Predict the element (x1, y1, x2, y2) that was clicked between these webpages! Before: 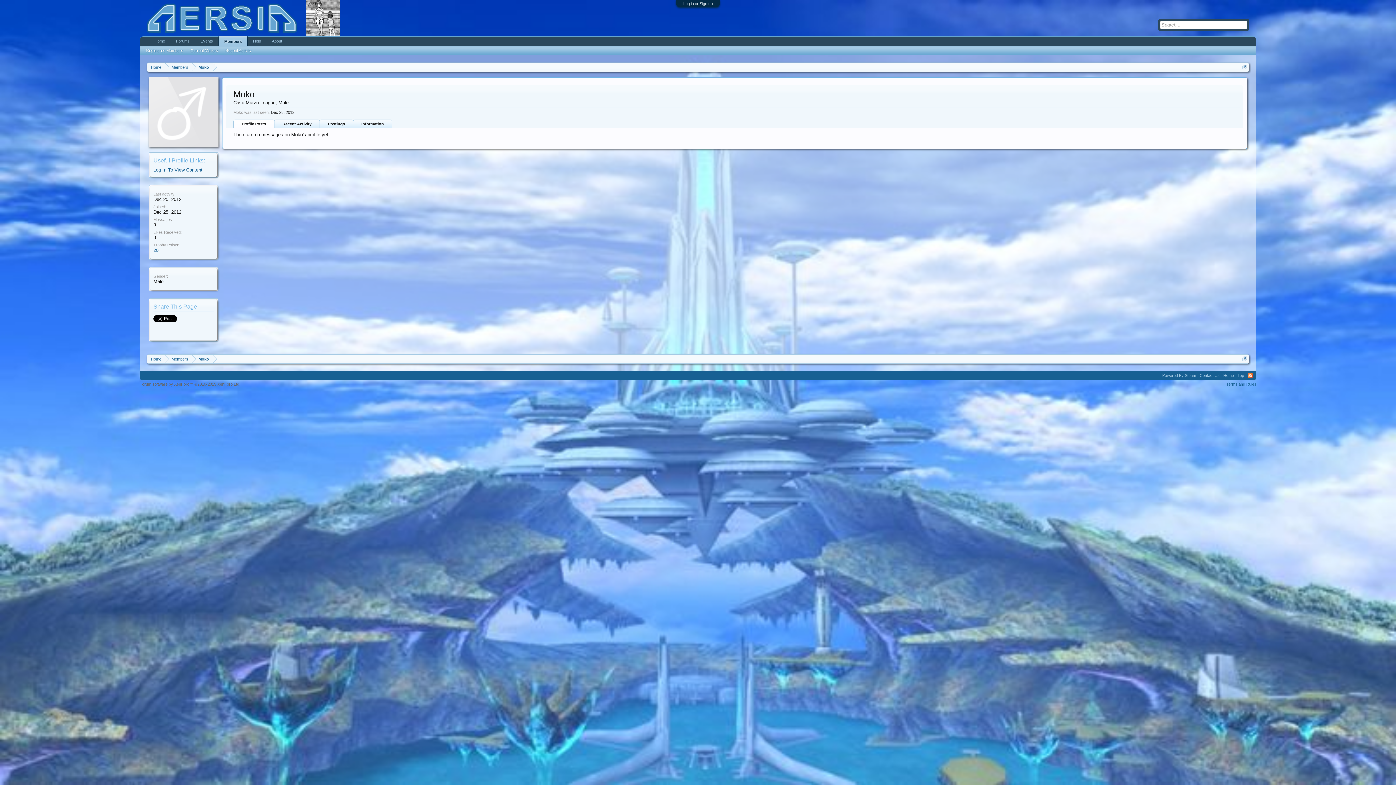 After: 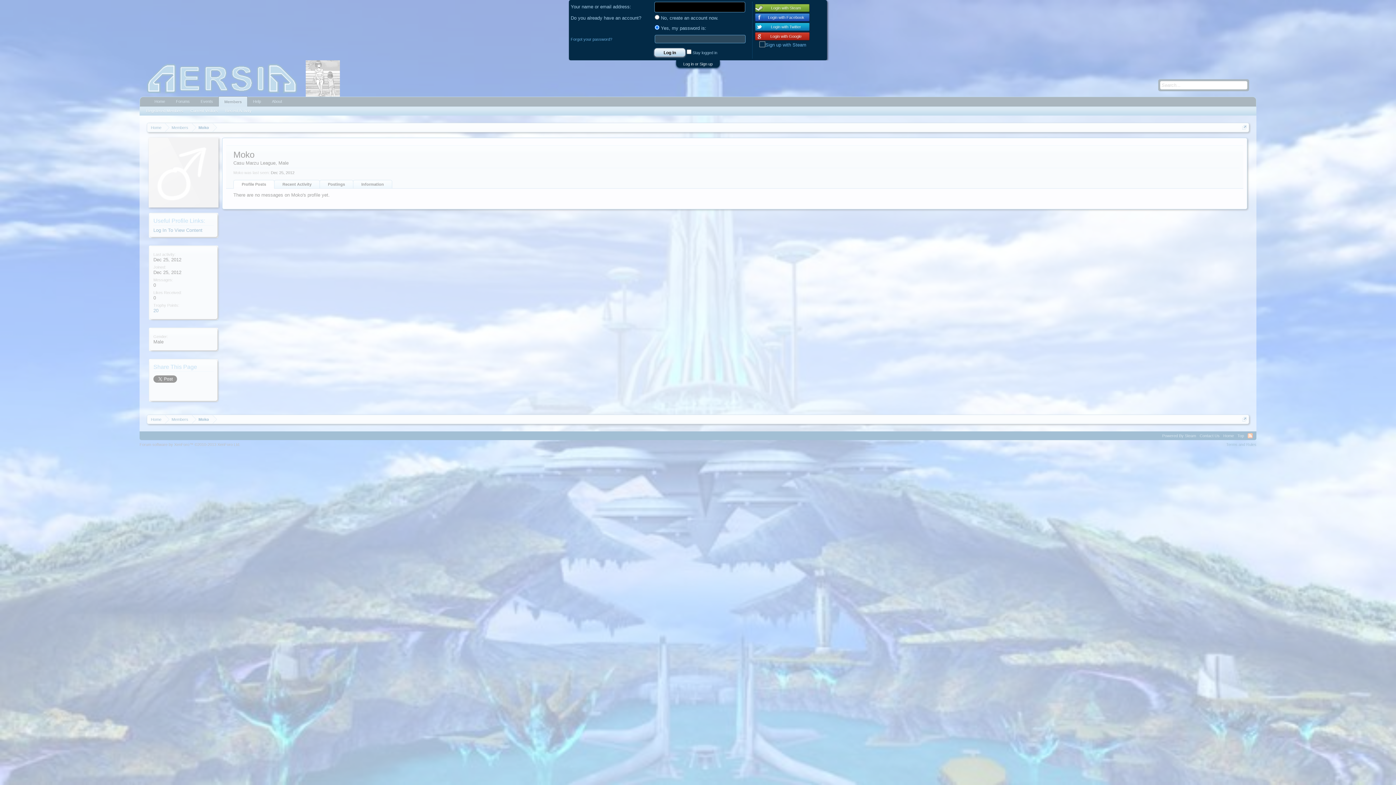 Action: bbox: (683, 1, 712, 5) label: Log in or Sign up